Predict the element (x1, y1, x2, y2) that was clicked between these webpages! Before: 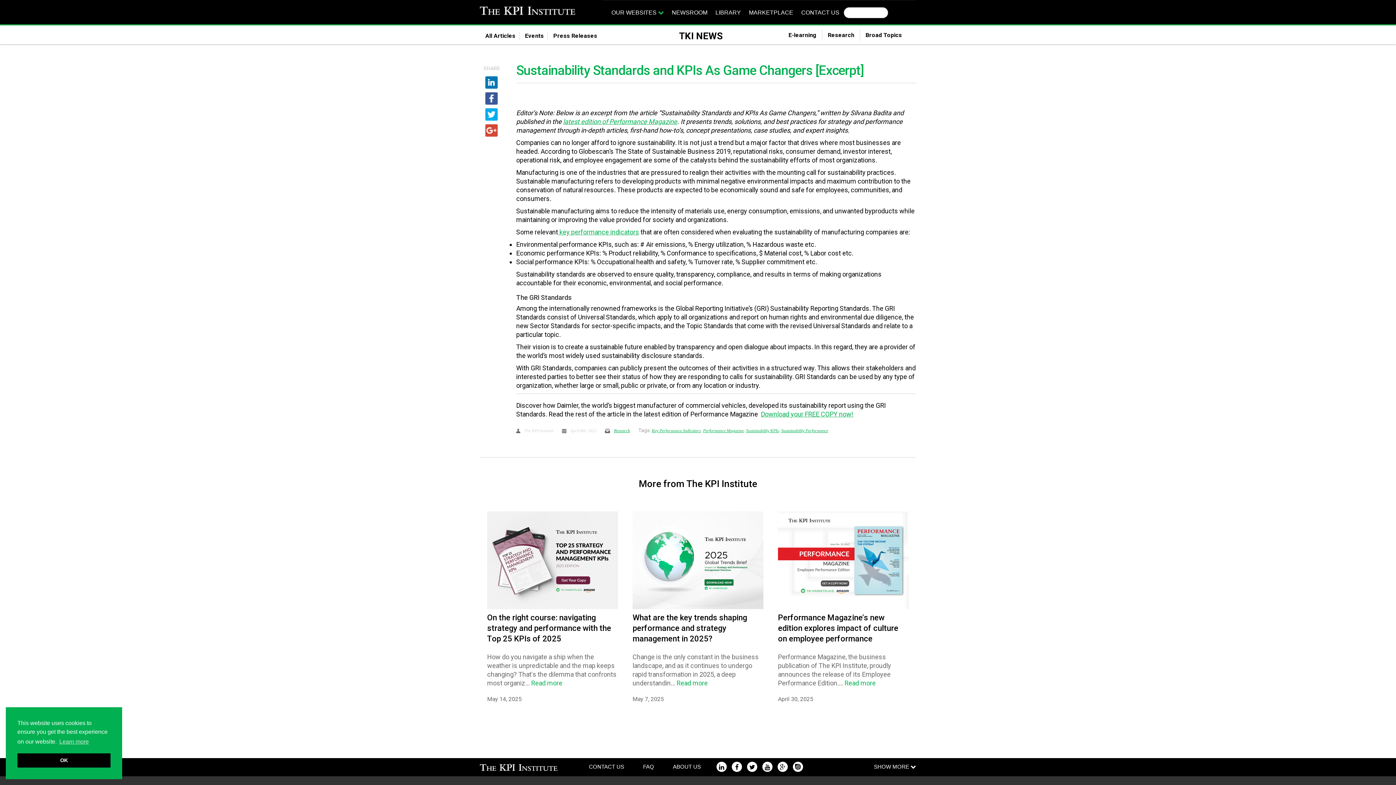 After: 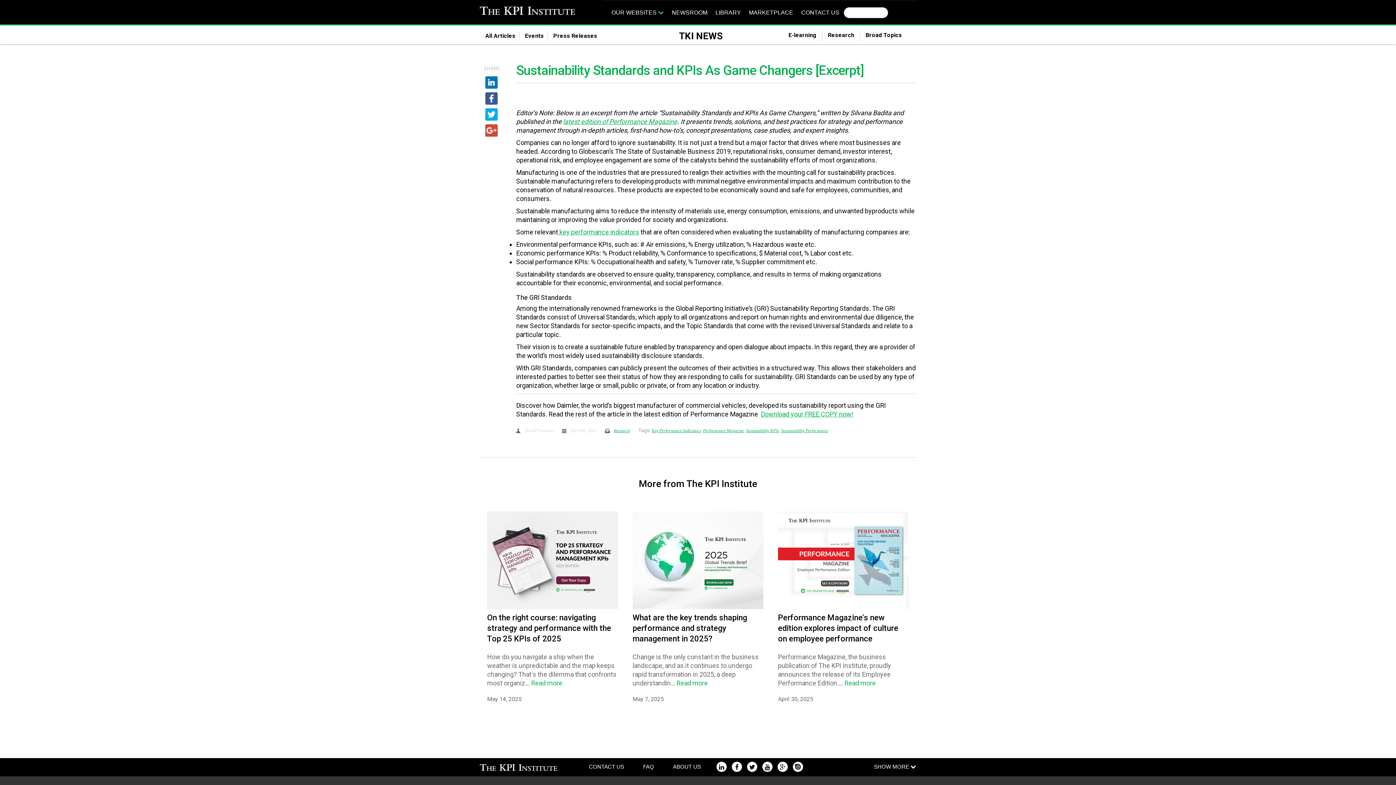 Action: label: dismiss cookie message bbox: (17, 753, 110, 768)